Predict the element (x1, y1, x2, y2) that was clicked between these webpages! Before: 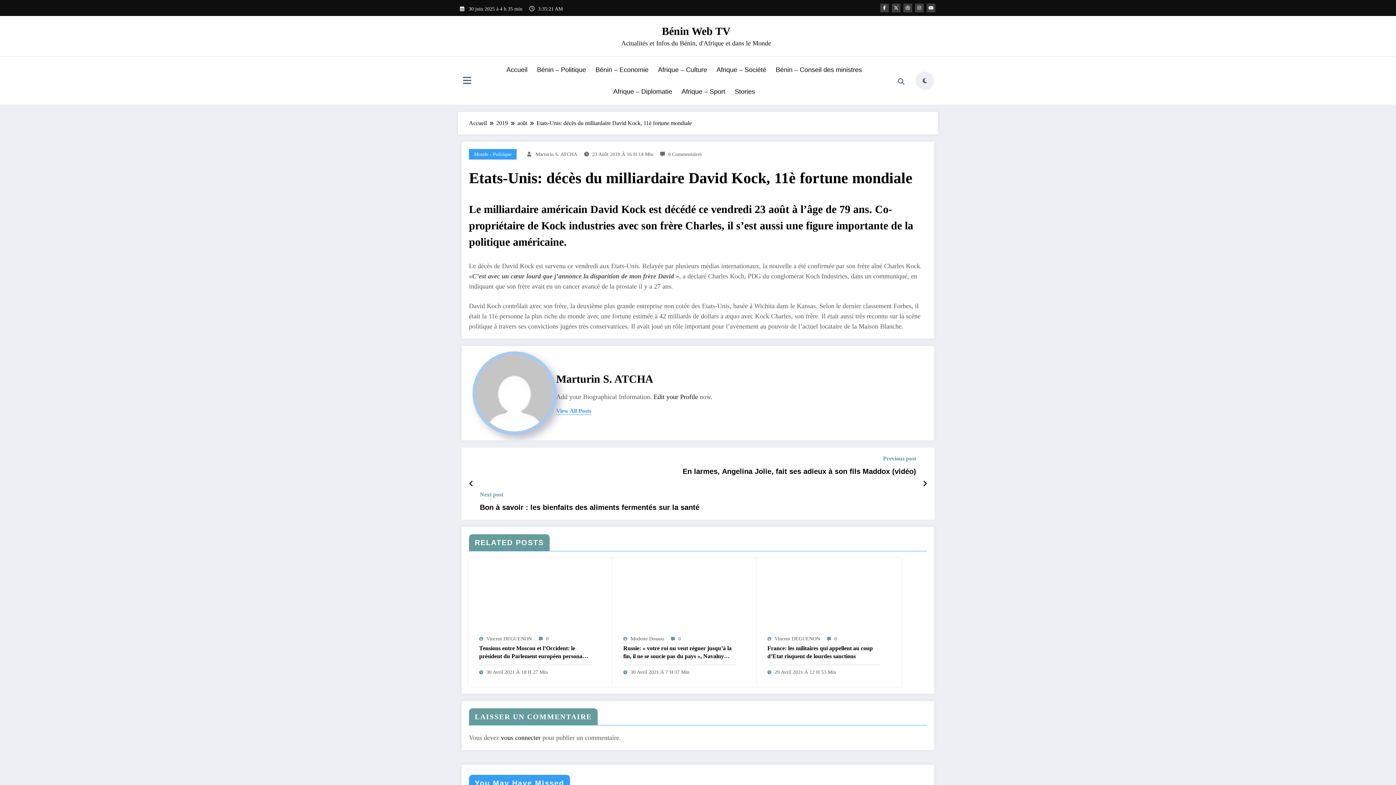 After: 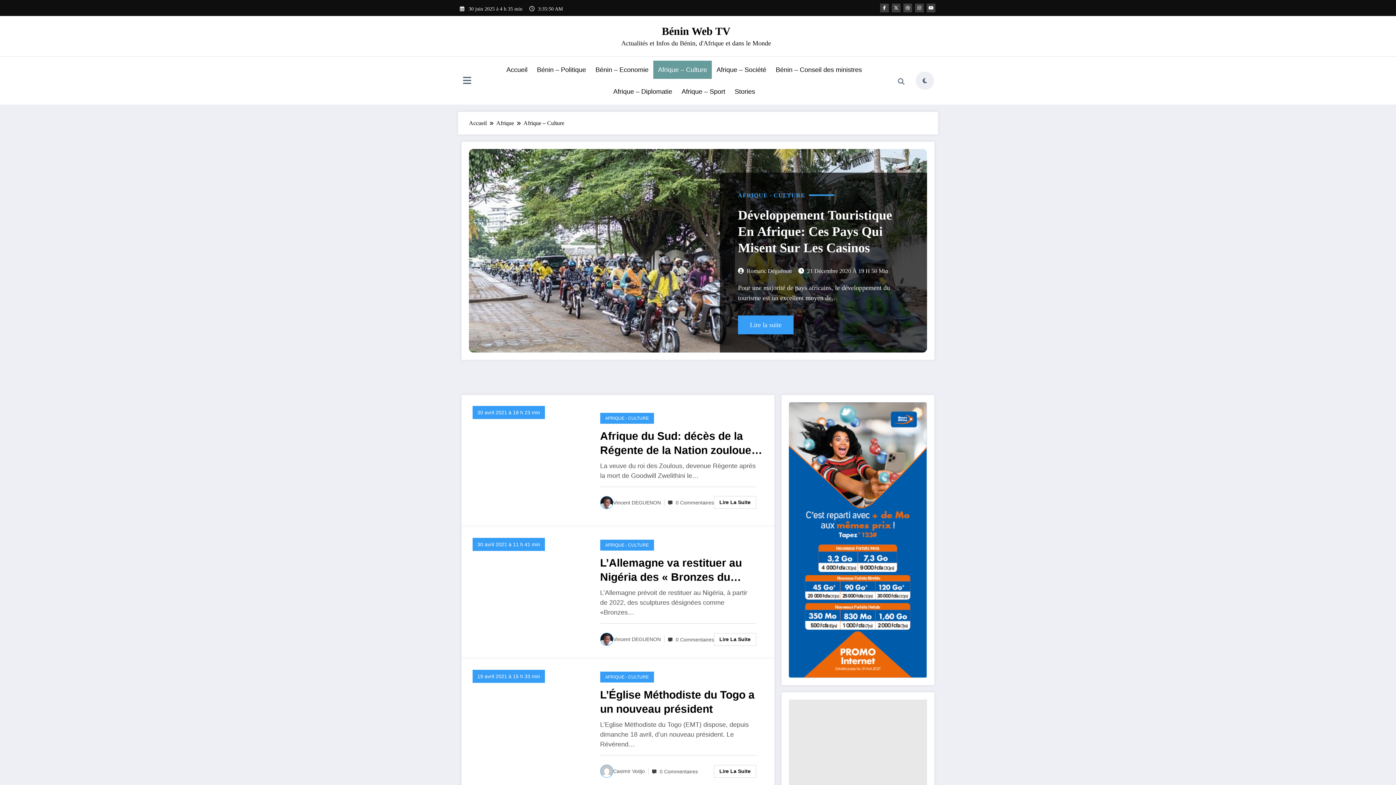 Action: bbox: (653, 60, 712, 78) label: Afrique – Culture